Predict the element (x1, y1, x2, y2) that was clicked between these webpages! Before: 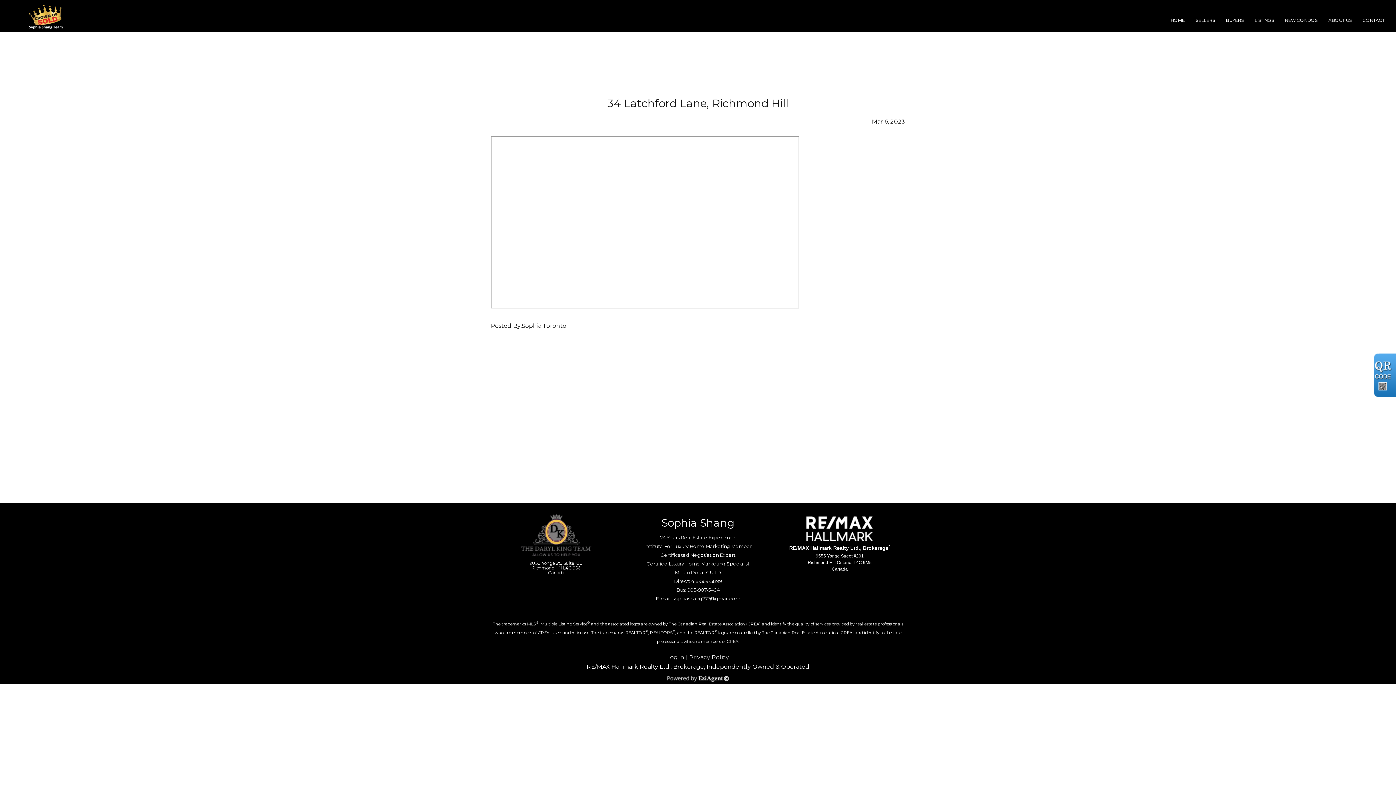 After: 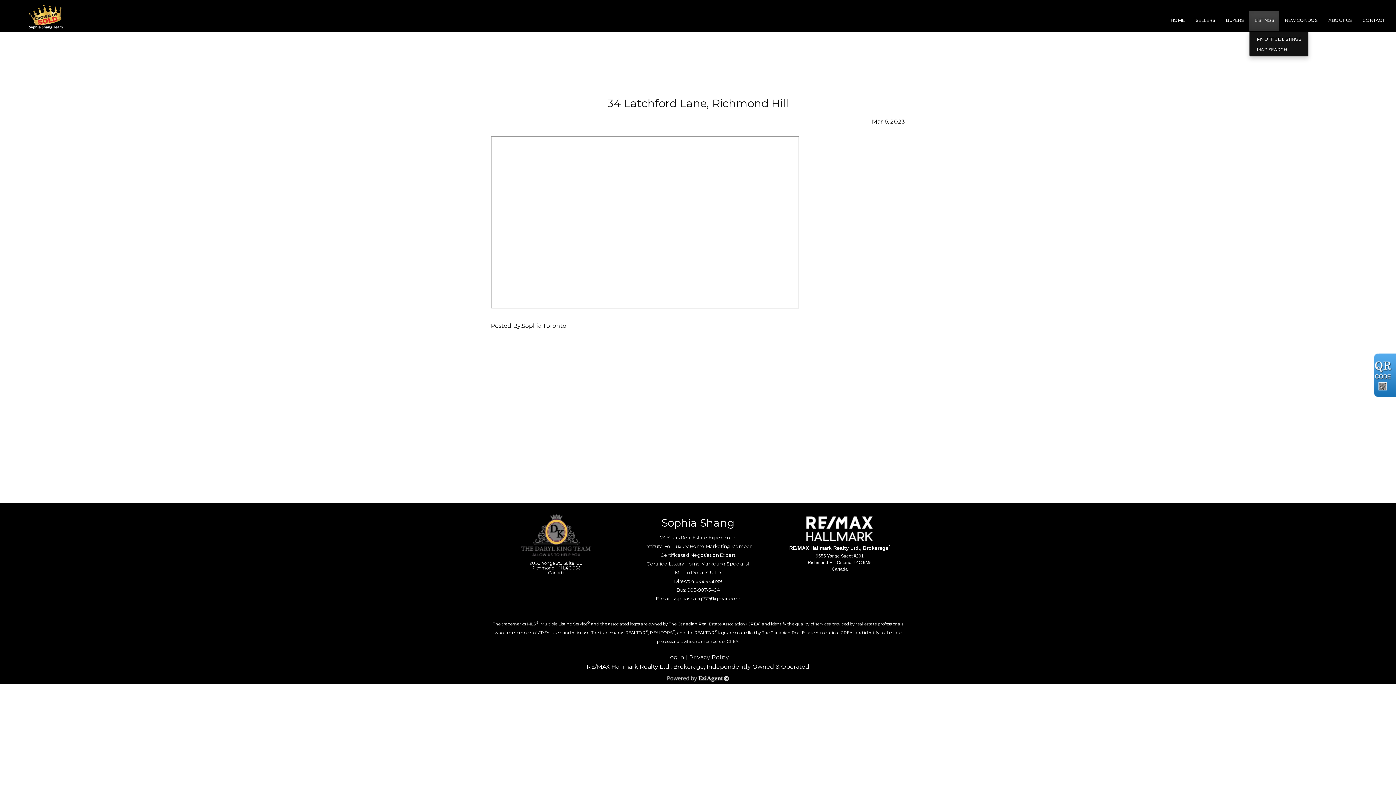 Action: label: LISTINGS bbox: (1249, 11, 1279, 31)